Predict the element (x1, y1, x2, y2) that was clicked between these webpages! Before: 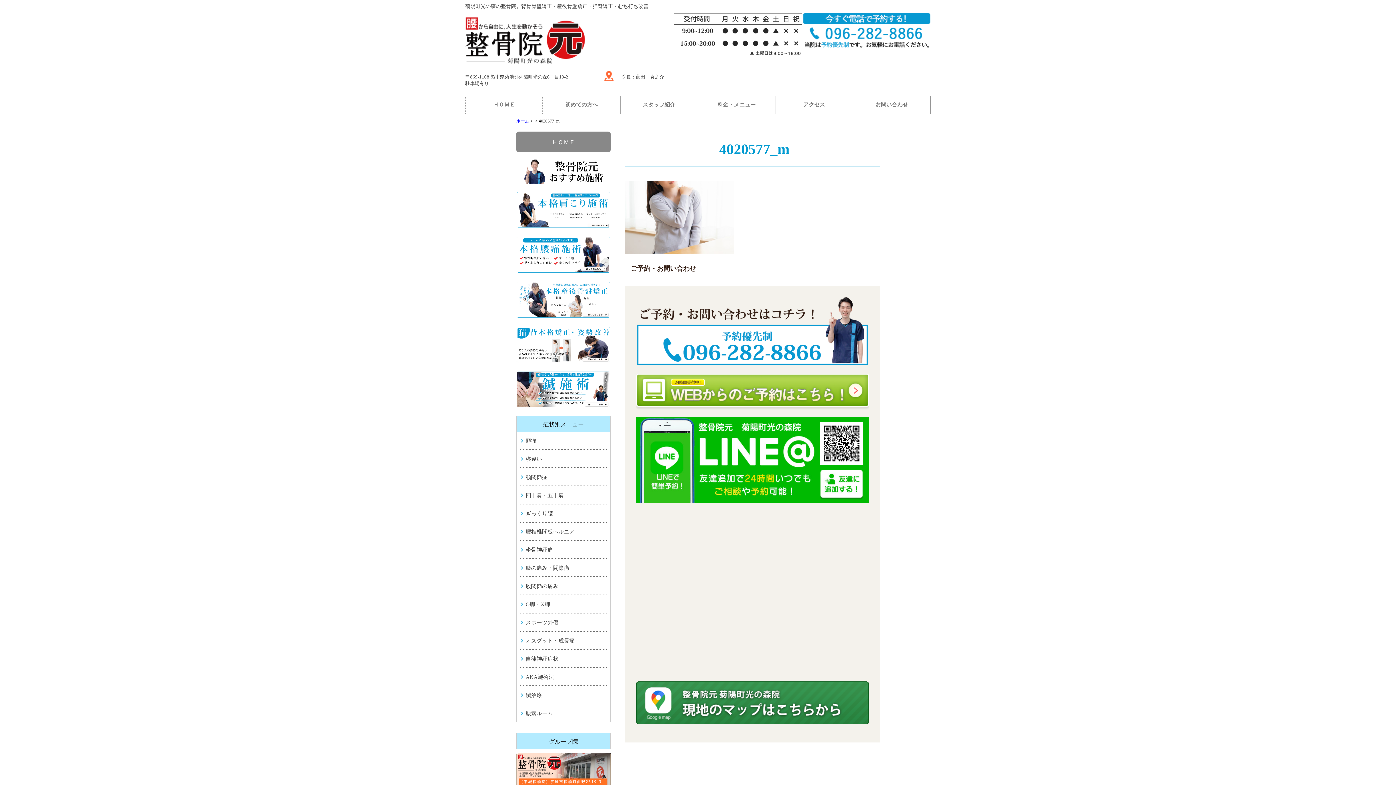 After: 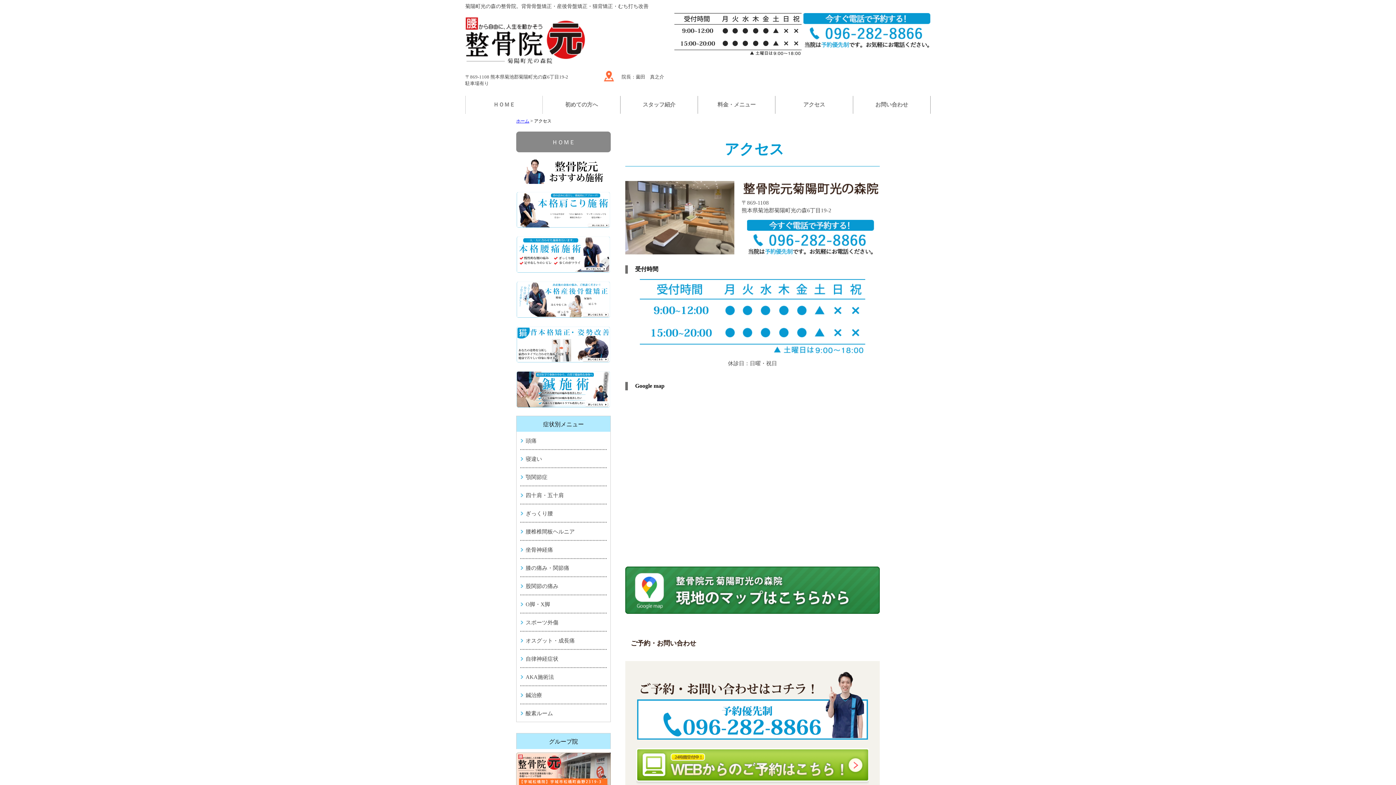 Action: bbox: (603, 70, 614, 81)